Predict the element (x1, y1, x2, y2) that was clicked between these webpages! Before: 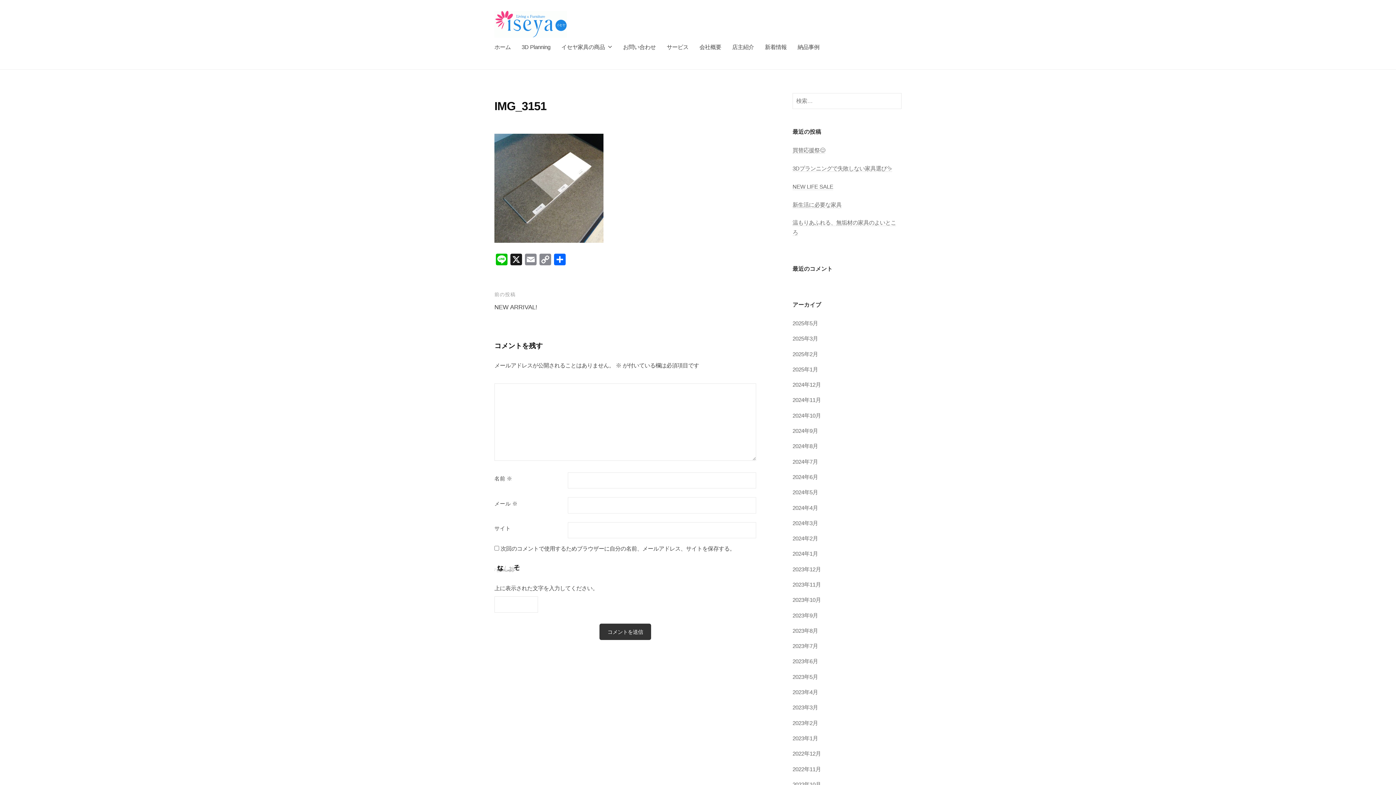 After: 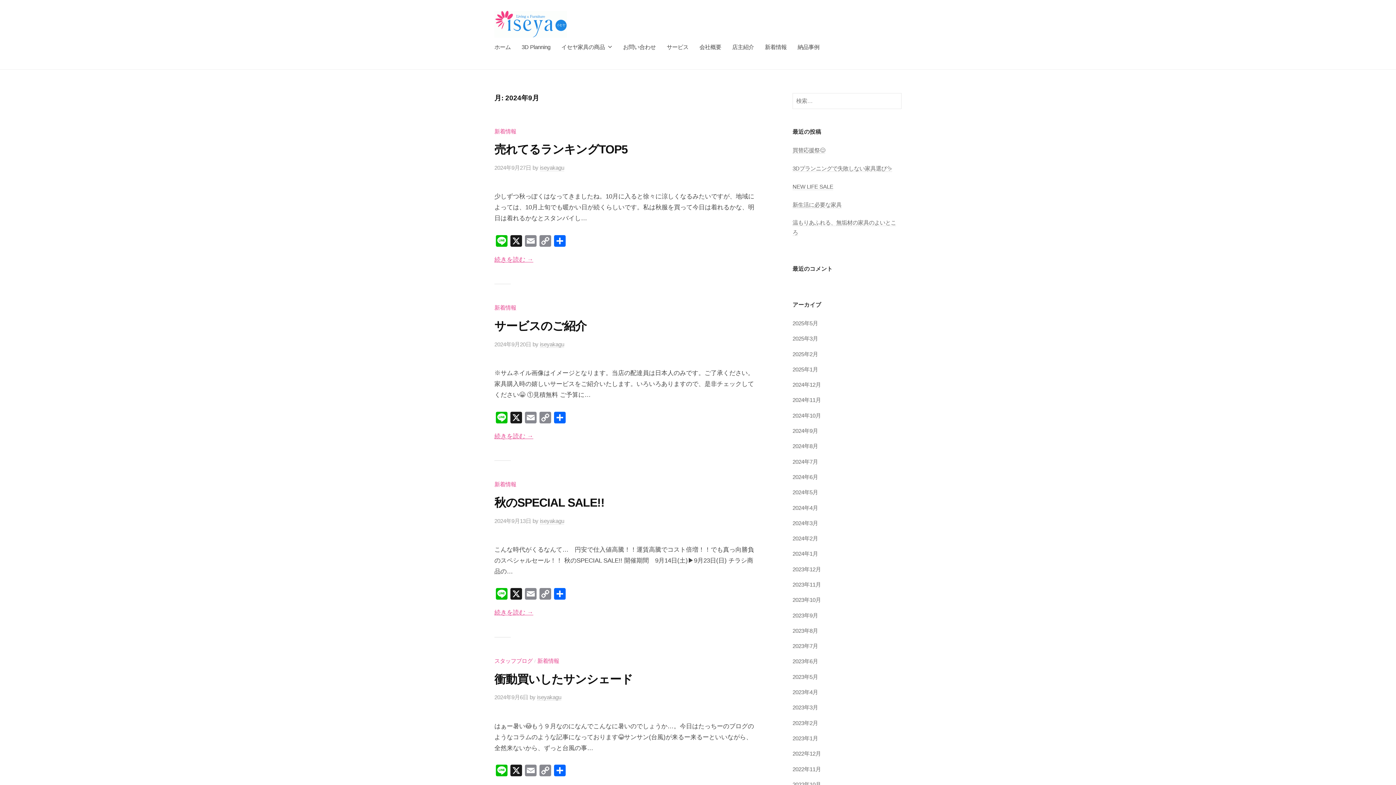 Action: label: 2024年9月 bbox: (792, 428, 818, 434)